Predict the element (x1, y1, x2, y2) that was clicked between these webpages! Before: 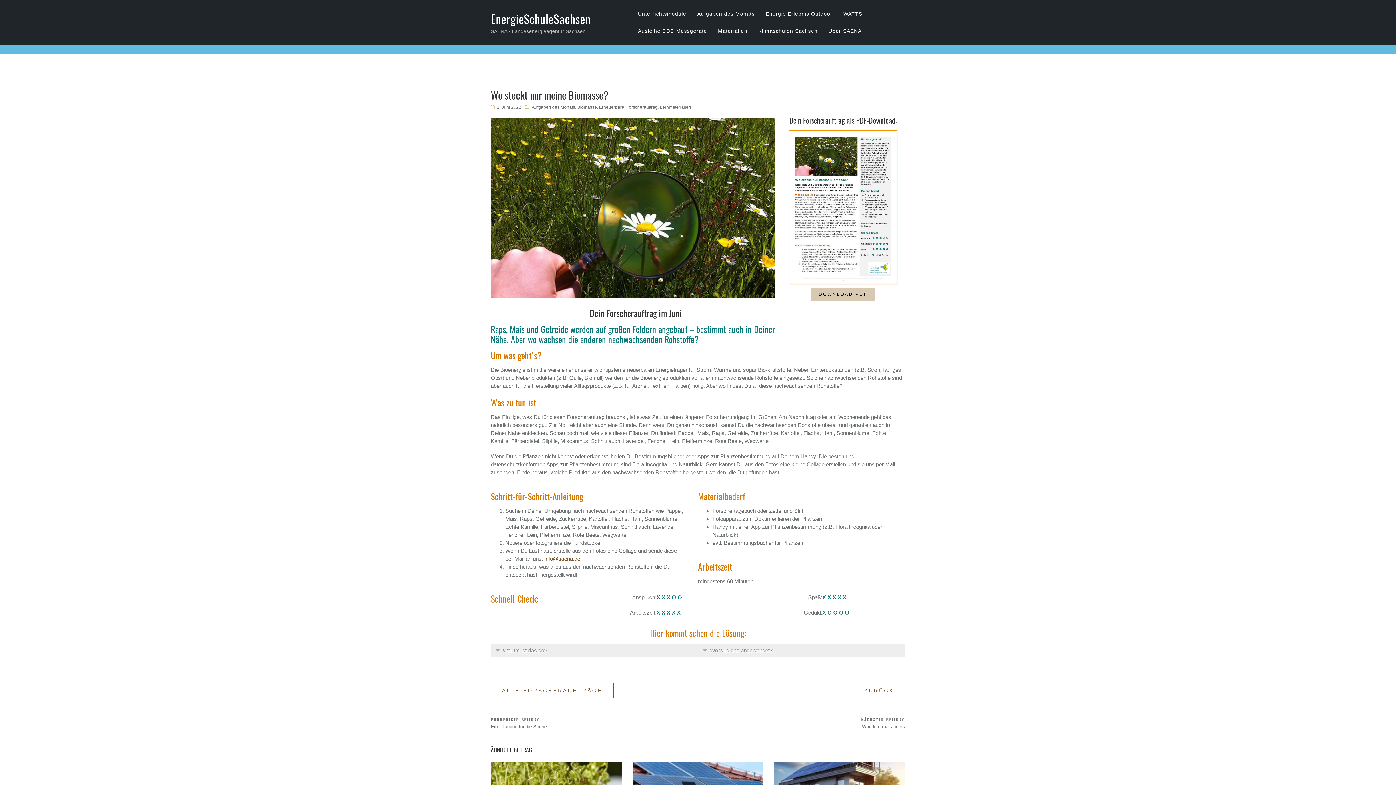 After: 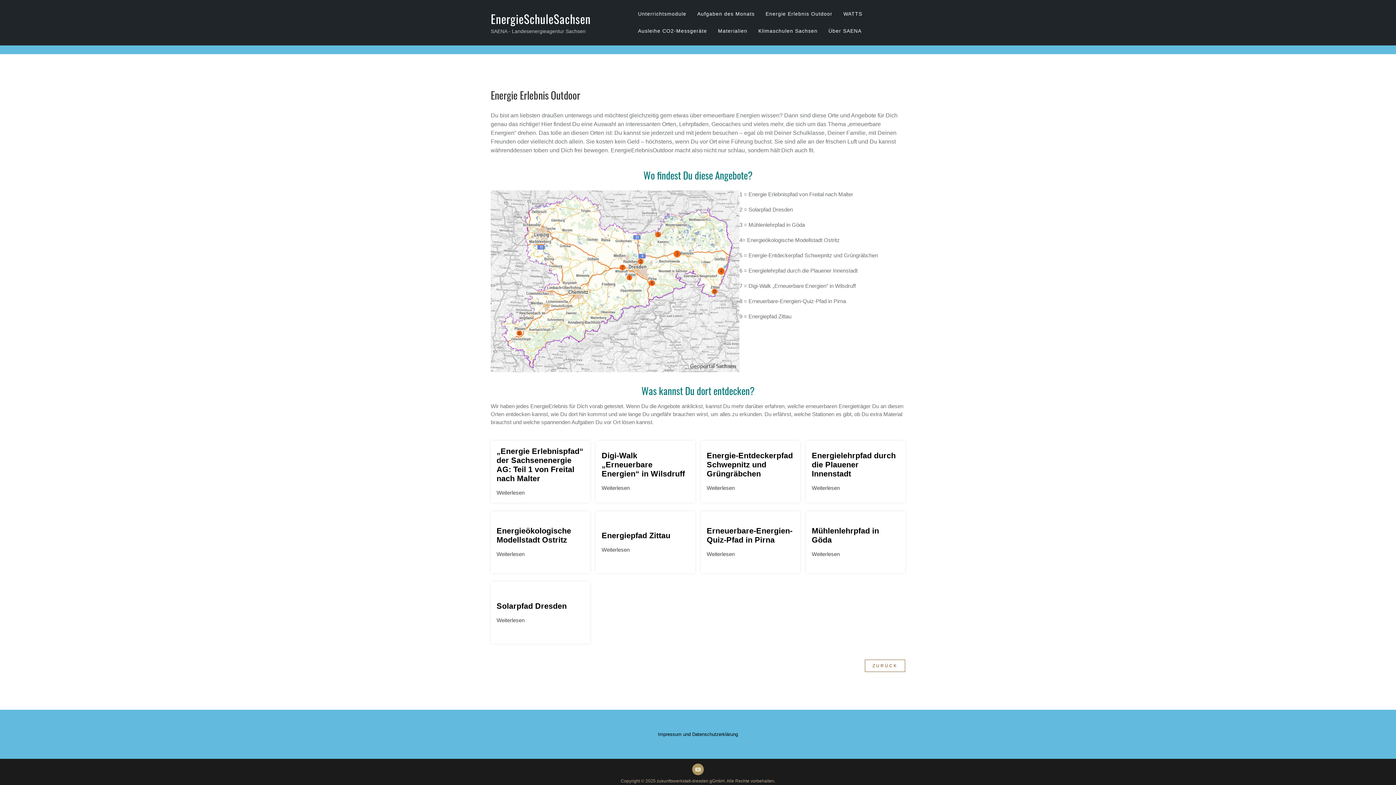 Action: bbox: (765, 9, 832, 18) label: Energie Erlebnis Outdoor